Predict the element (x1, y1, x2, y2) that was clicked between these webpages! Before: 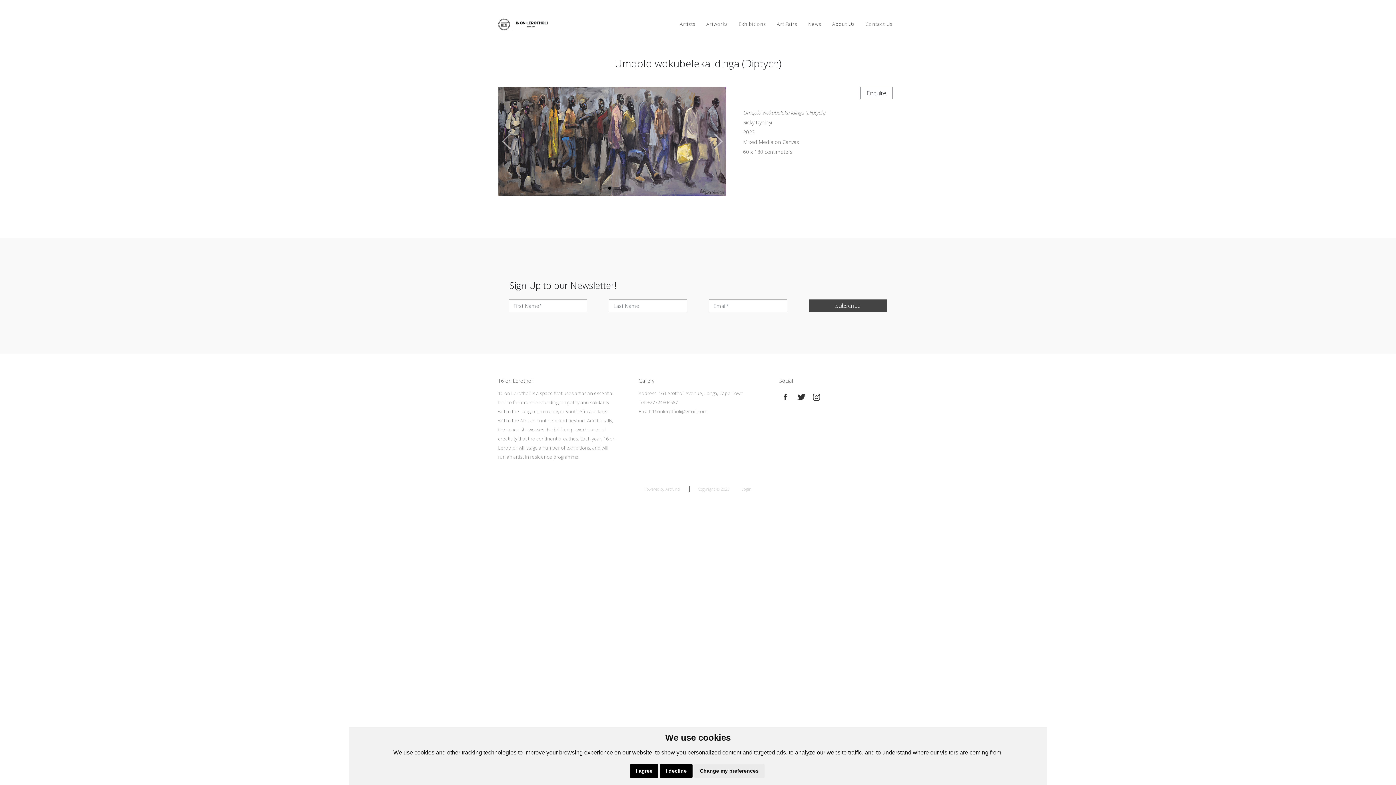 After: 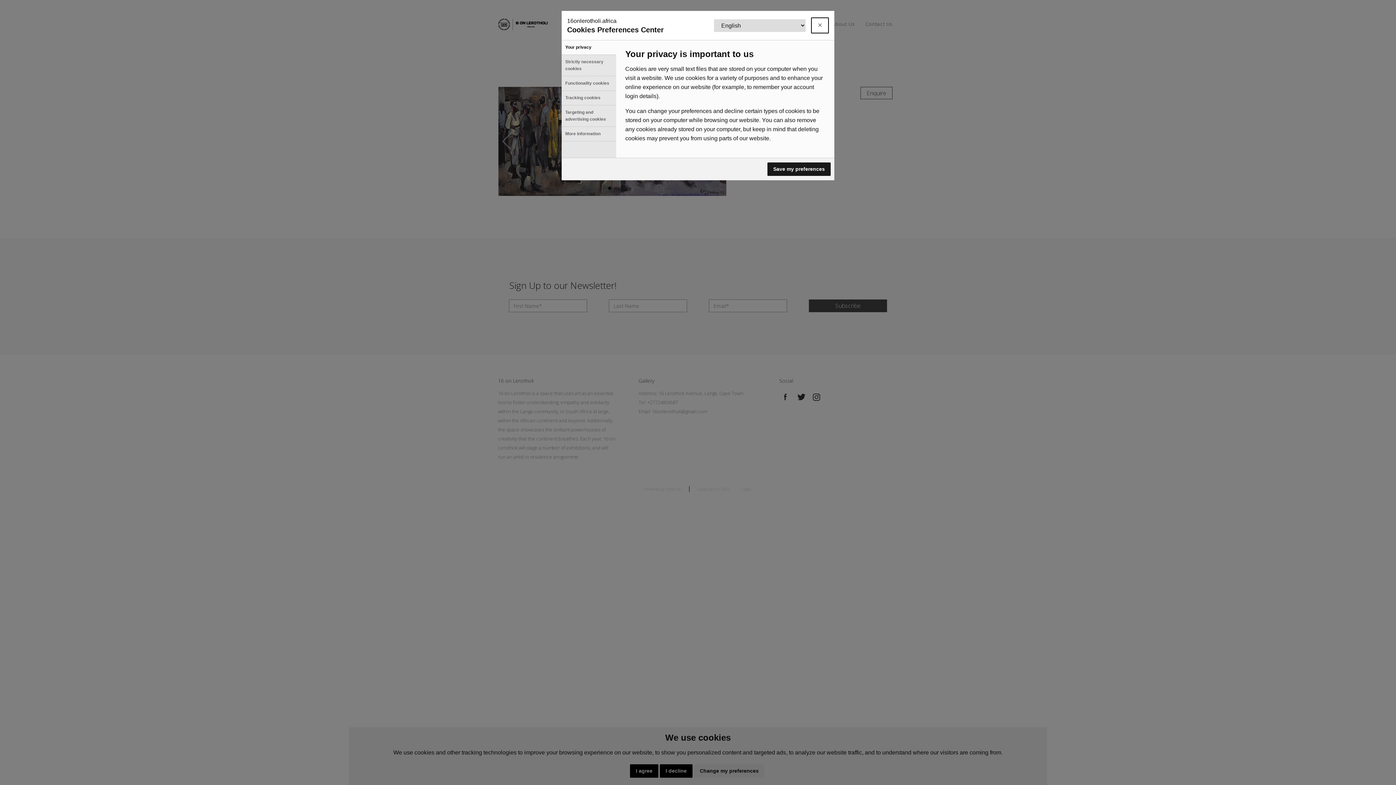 Action: label: Change my preferences bbox: (694, 764, 764, 778)